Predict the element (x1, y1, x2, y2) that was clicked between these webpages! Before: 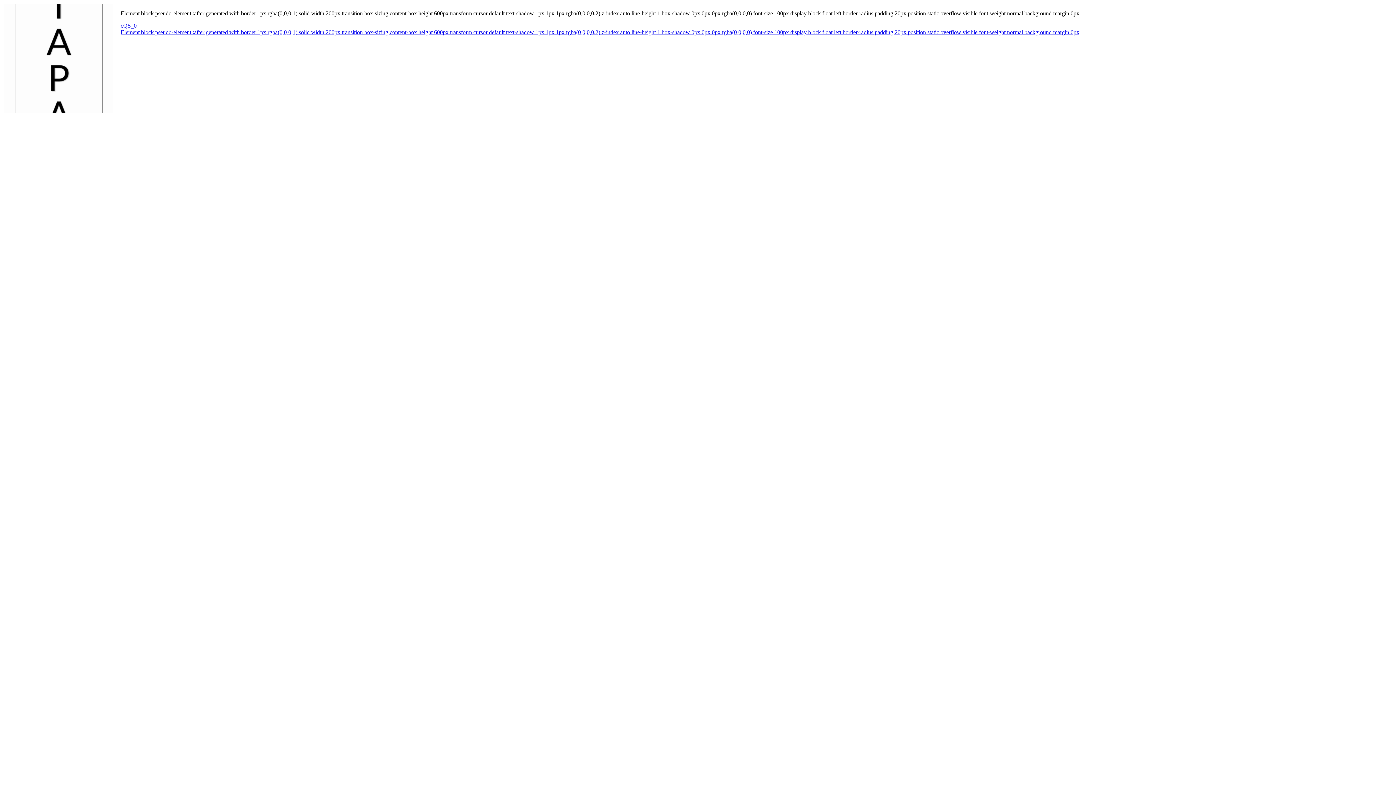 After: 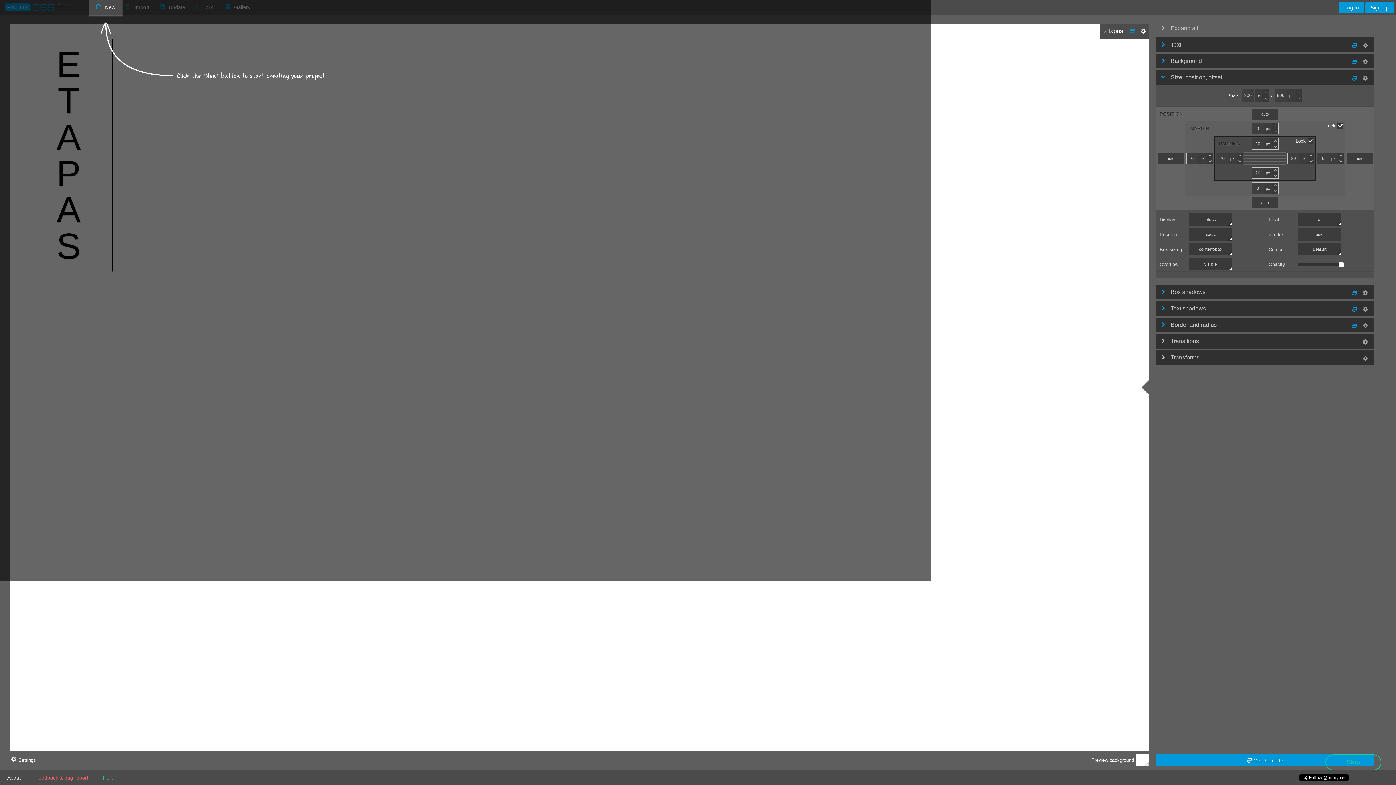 Action: bbox: (4, 22, 1393, 29) label: cQS_0